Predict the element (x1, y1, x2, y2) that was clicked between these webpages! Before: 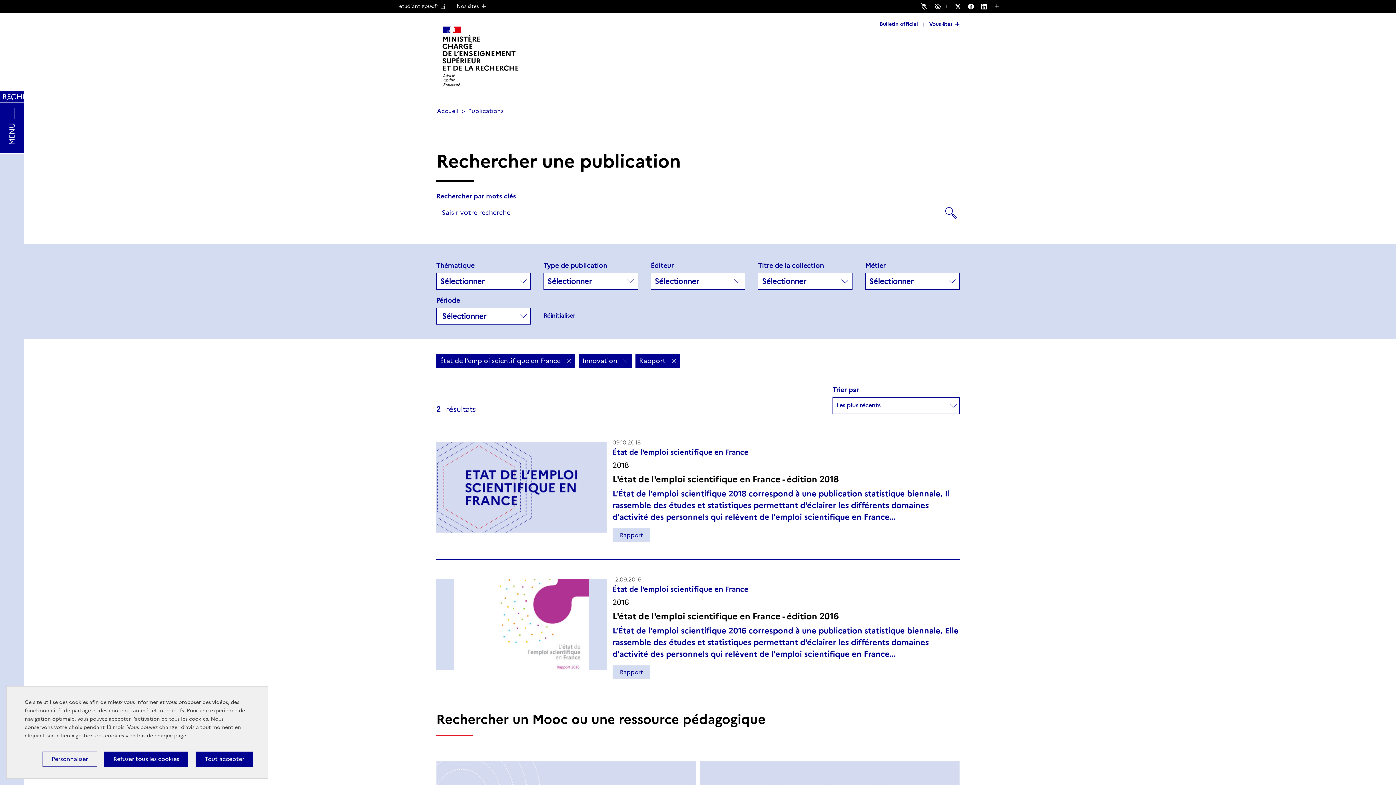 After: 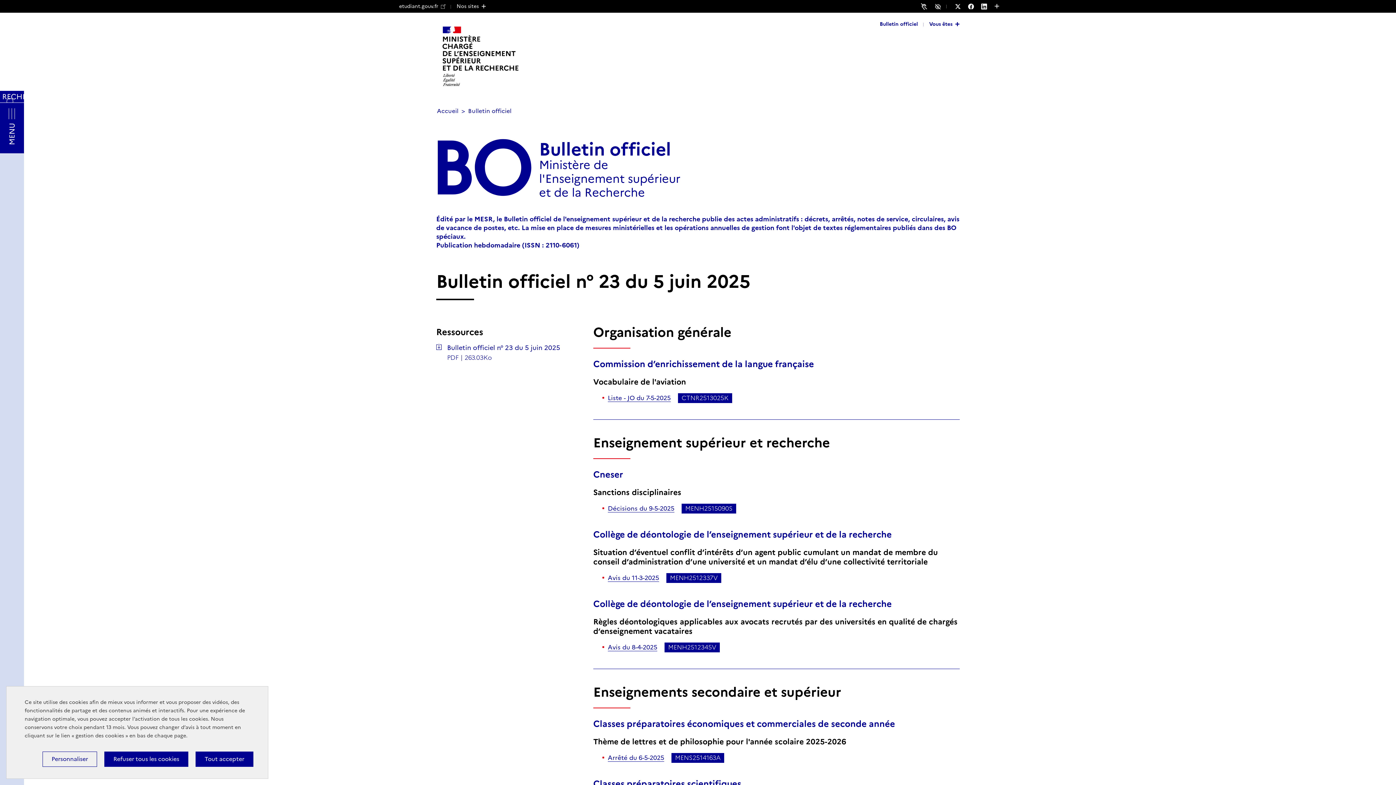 Action: bbox: (880, 20, 918, 28) label: Bulletin officiel